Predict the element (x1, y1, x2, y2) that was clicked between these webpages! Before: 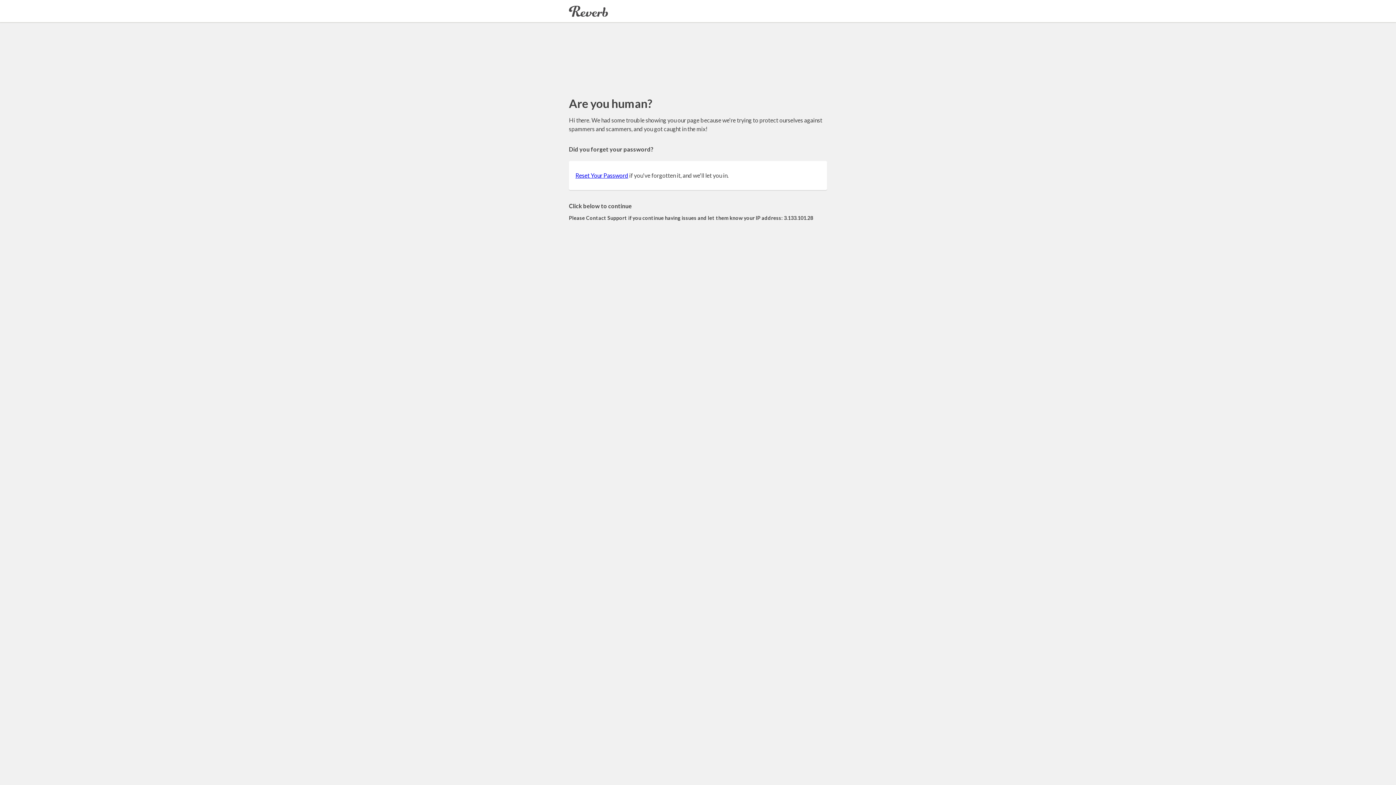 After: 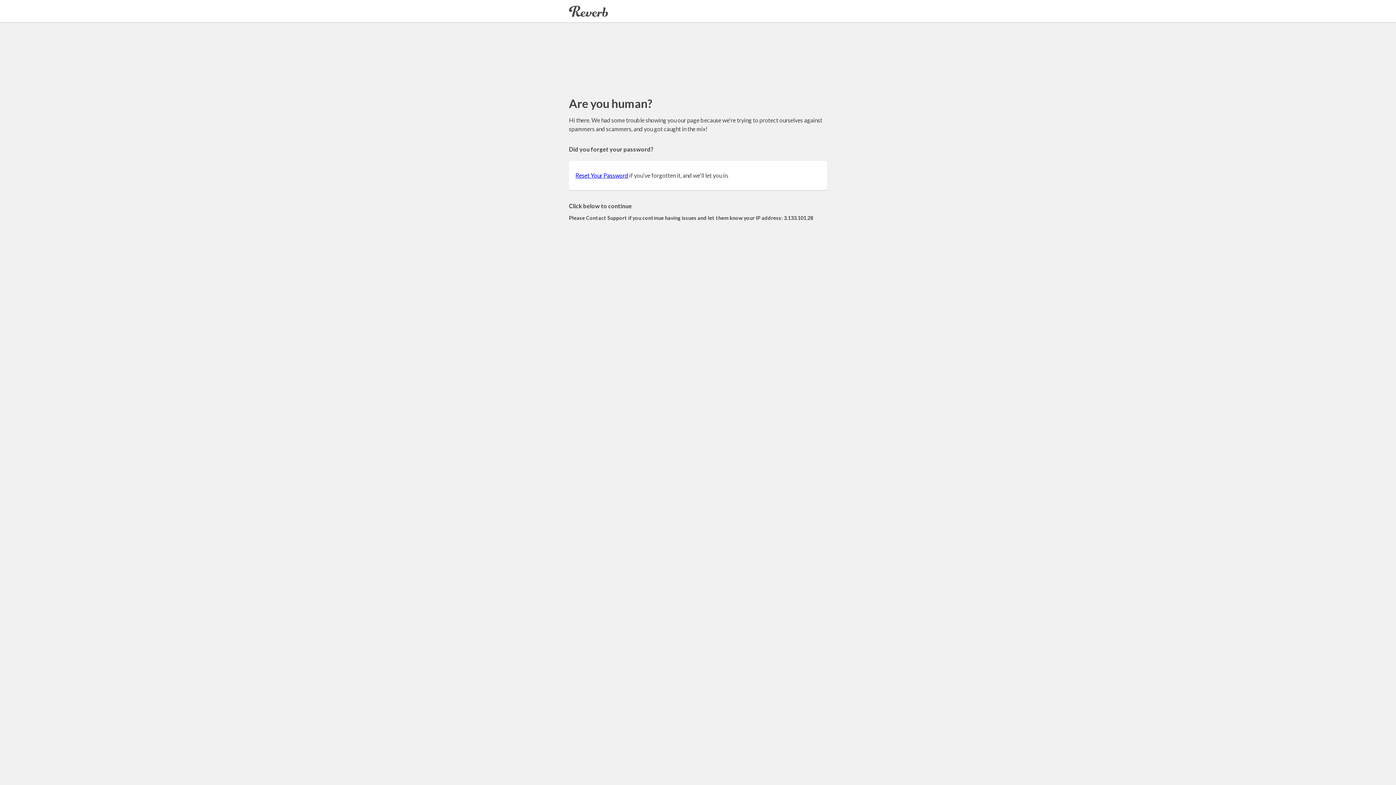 Action: bbox: (575, 172, 628, 178) label: Reset Your Password